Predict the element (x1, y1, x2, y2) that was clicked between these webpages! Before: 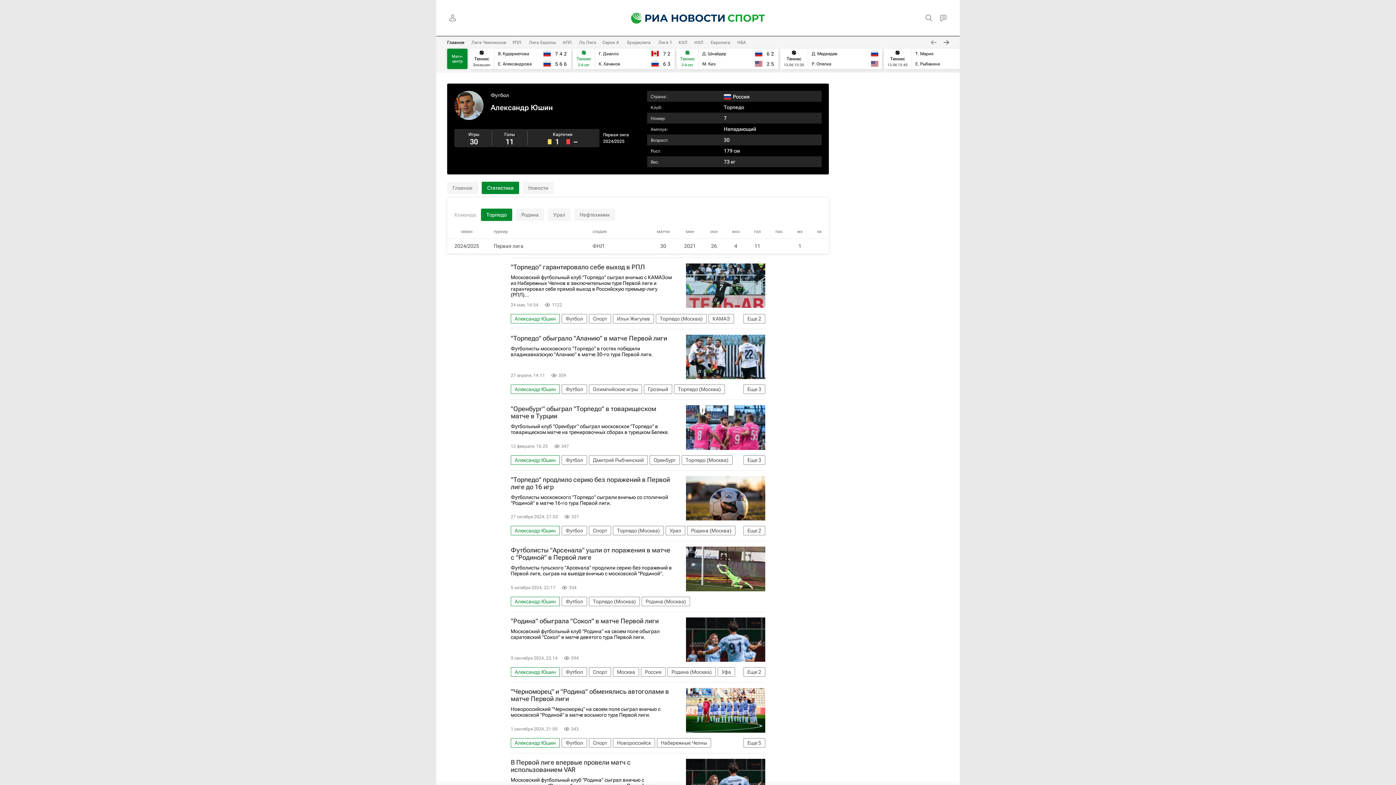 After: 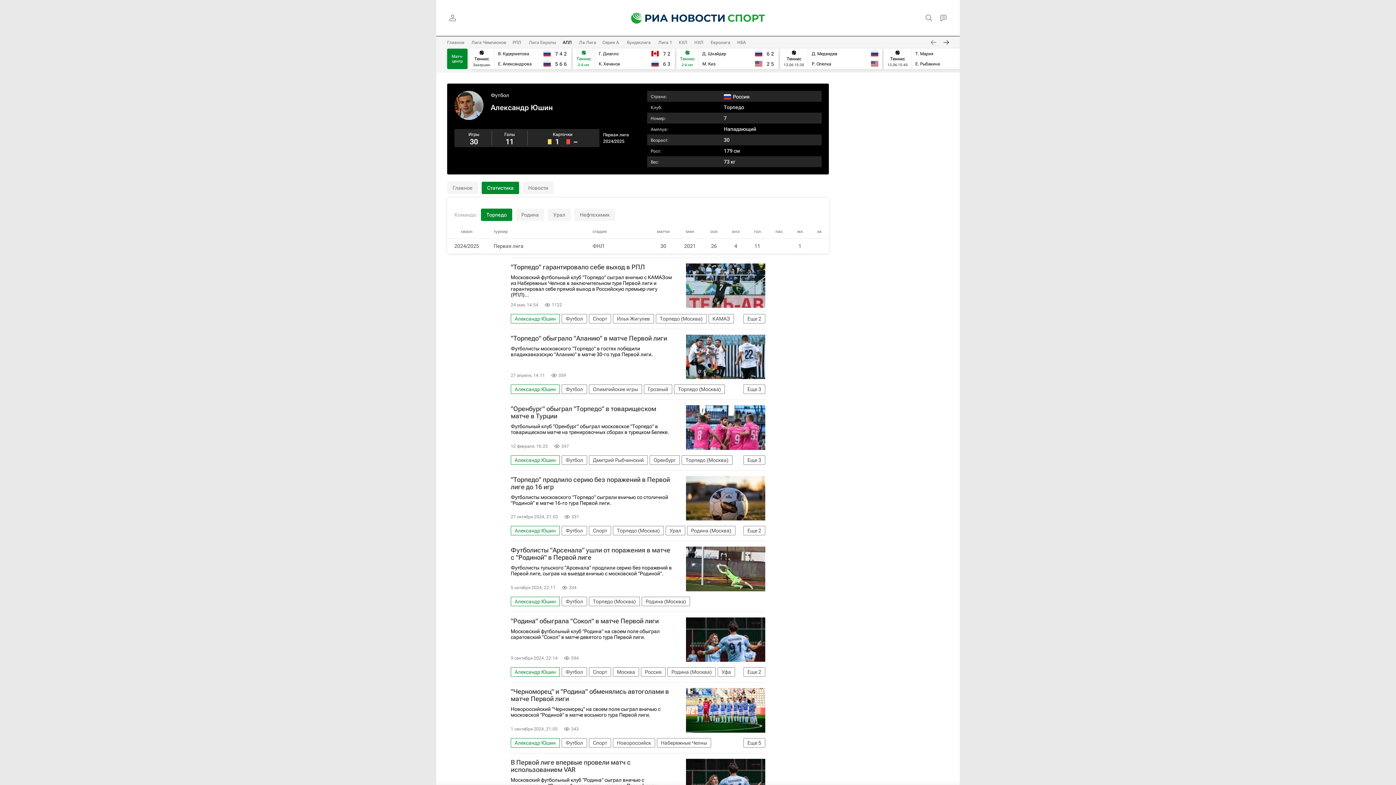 Action: bbox: (562, 40, 572, 45) label: АПЛ